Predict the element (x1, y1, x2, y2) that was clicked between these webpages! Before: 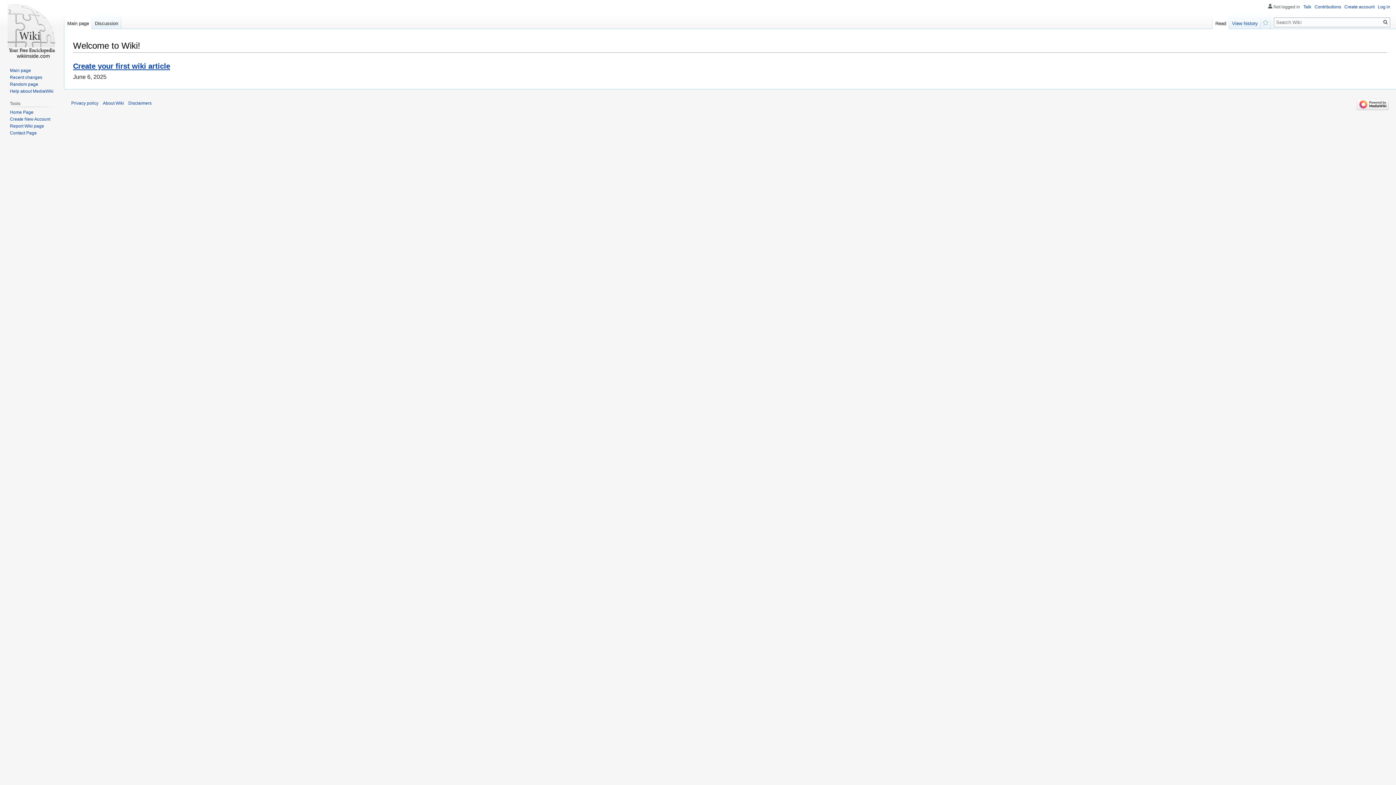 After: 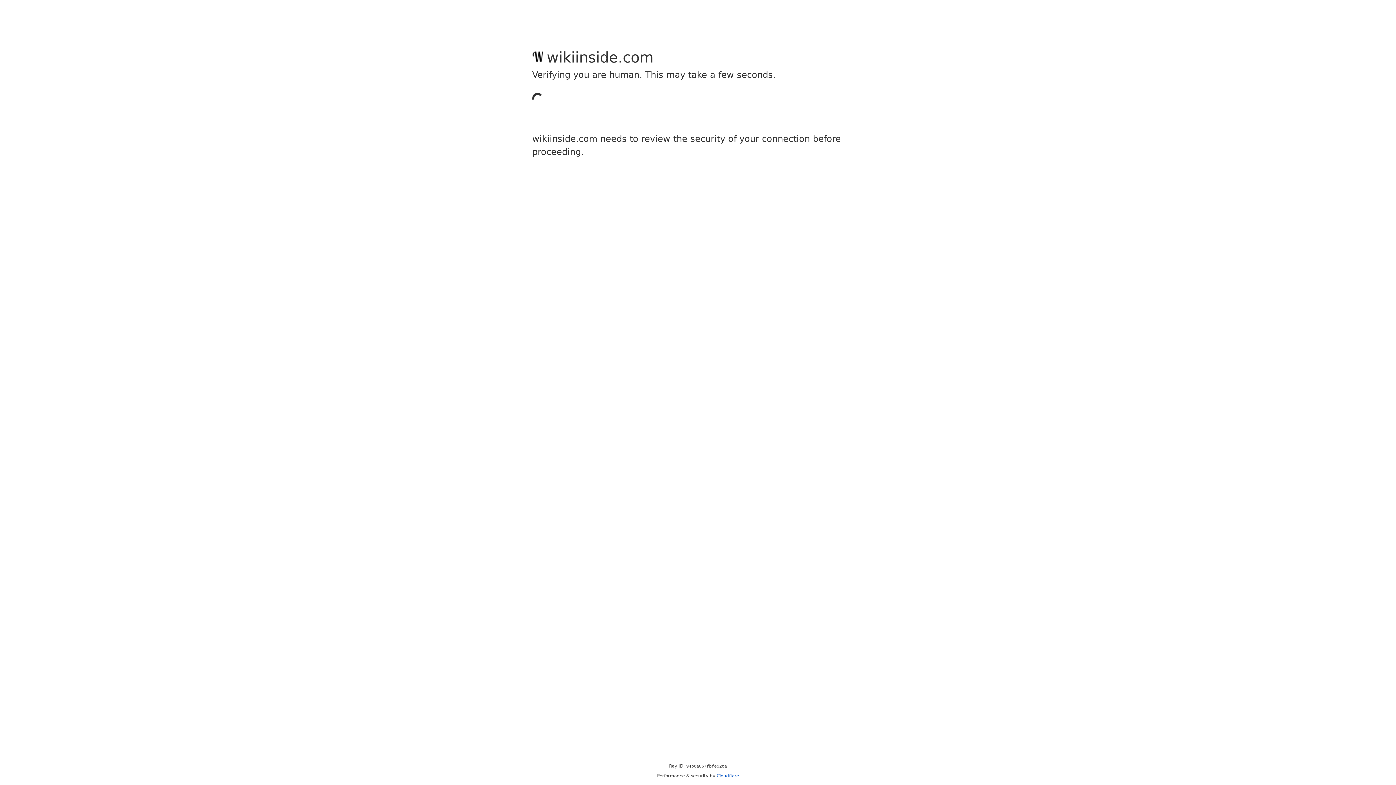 Action: bbox: (92, 14, 121, 29) label: Discussion